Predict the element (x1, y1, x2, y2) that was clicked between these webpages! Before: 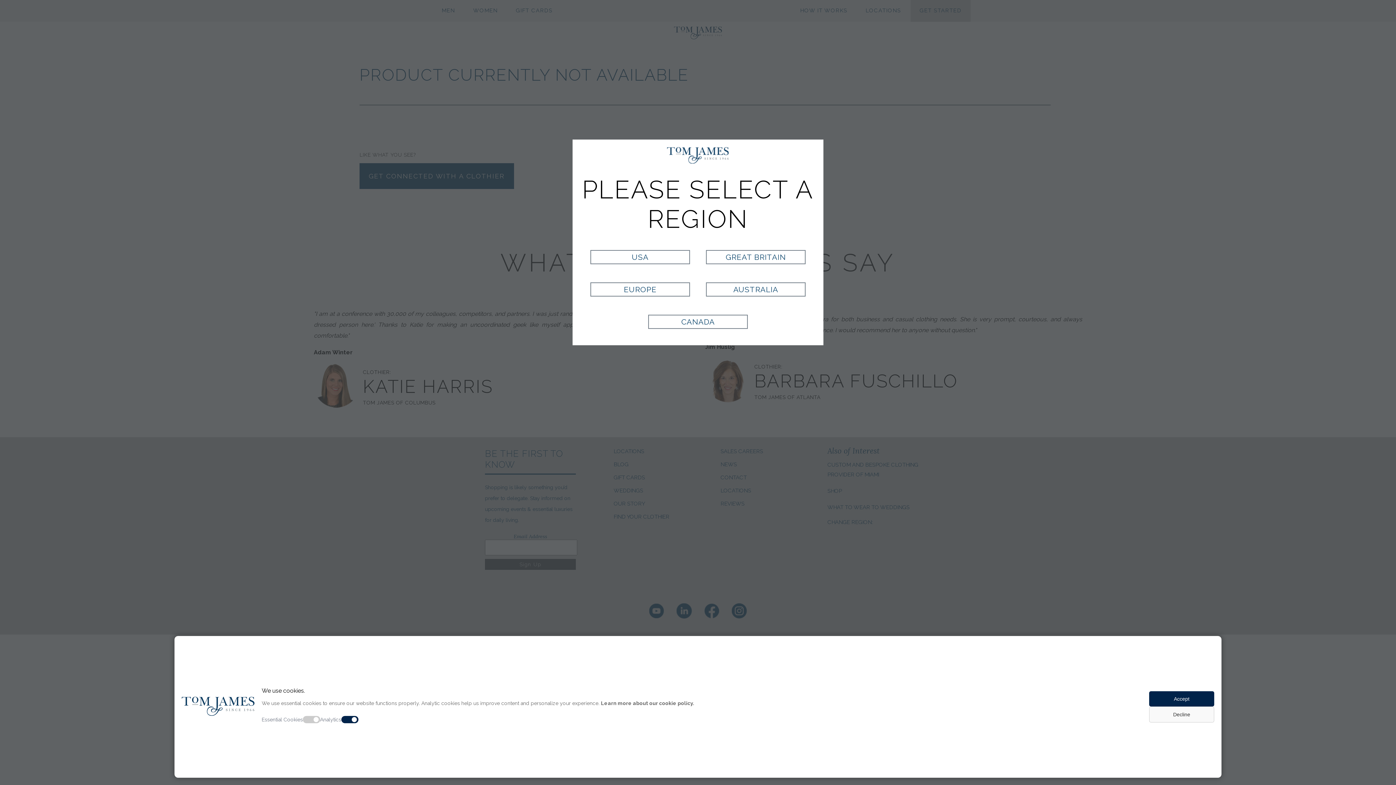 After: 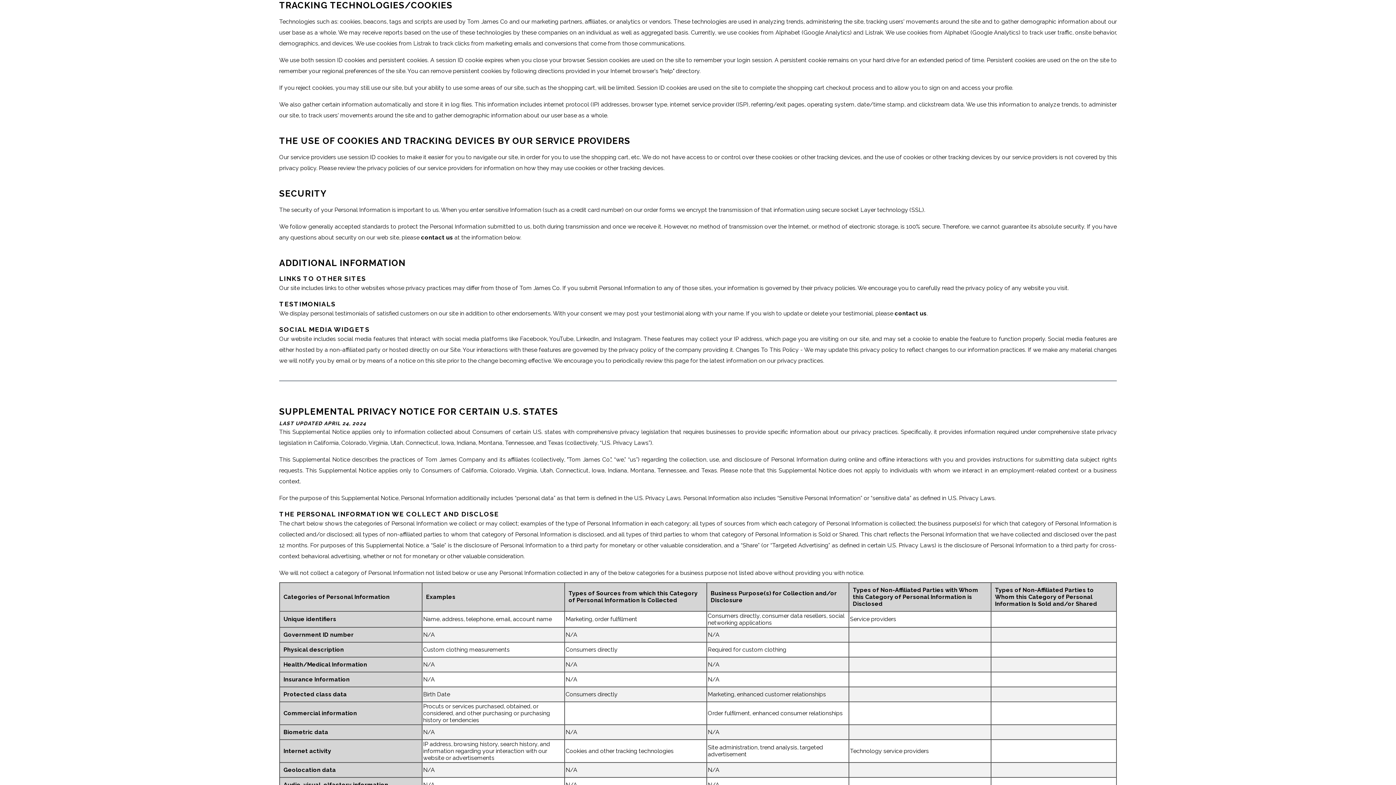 Action: bbox: (601, 700, 694, 706) label: Learn more about our cookie policy.